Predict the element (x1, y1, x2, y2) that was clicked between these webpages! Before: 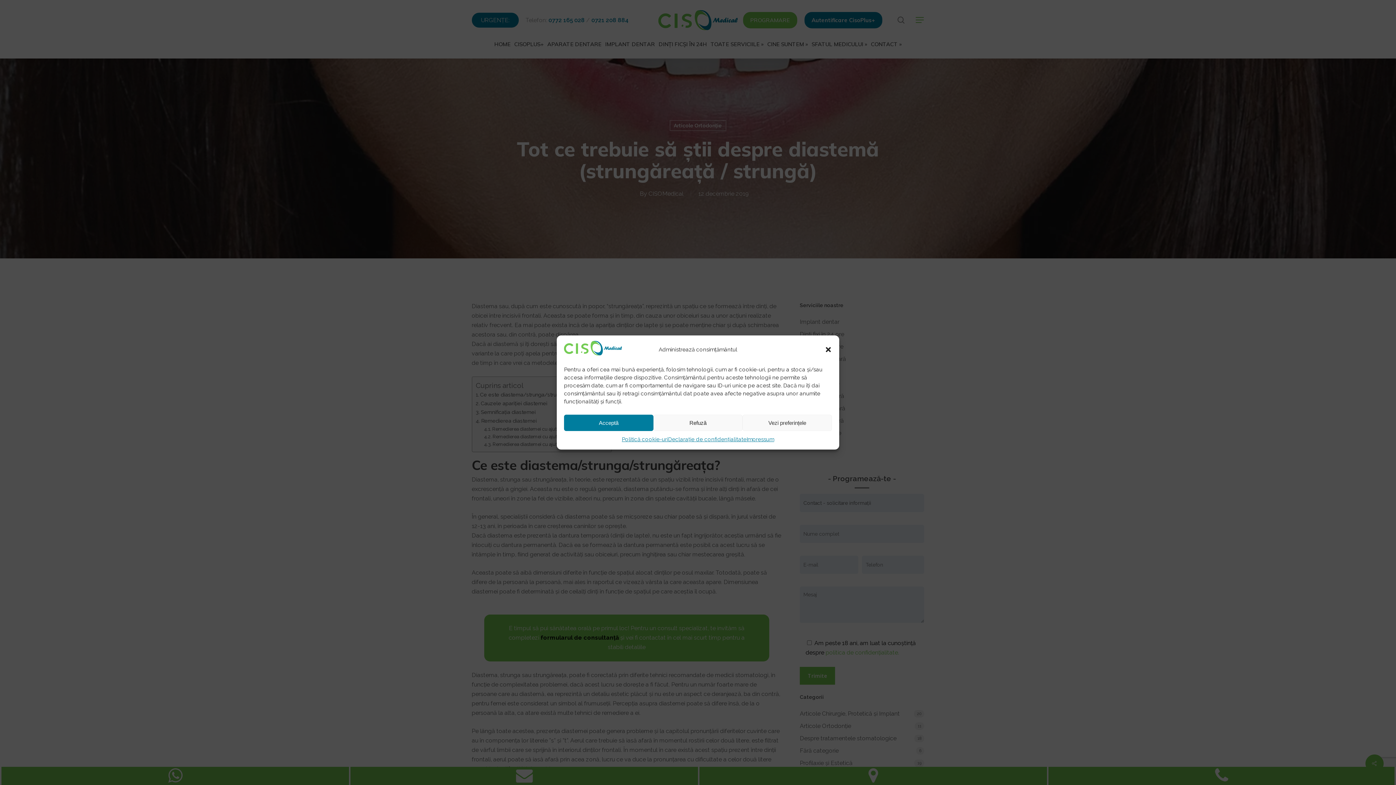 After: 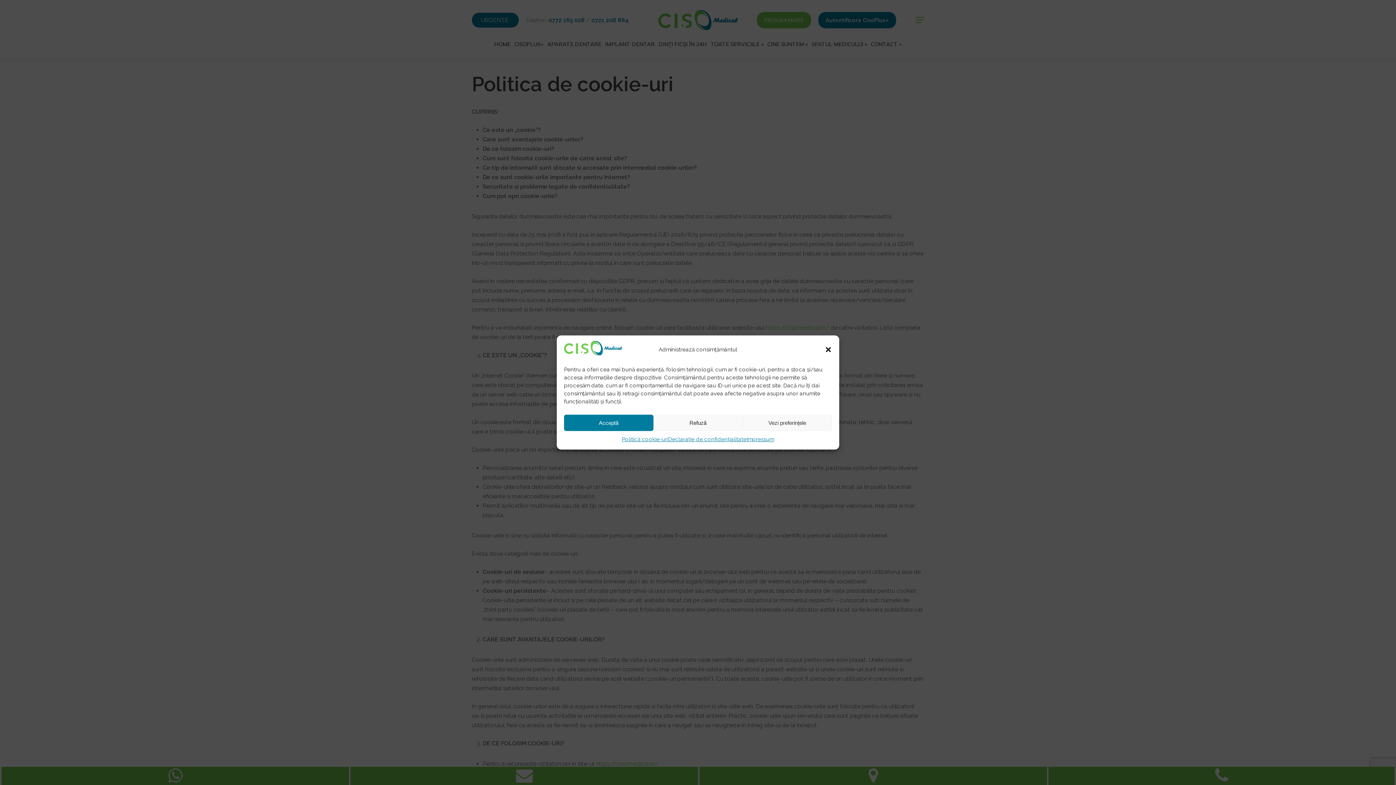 Action: bbox: (621, 434, 668, 444) label: Politică cookie-uri